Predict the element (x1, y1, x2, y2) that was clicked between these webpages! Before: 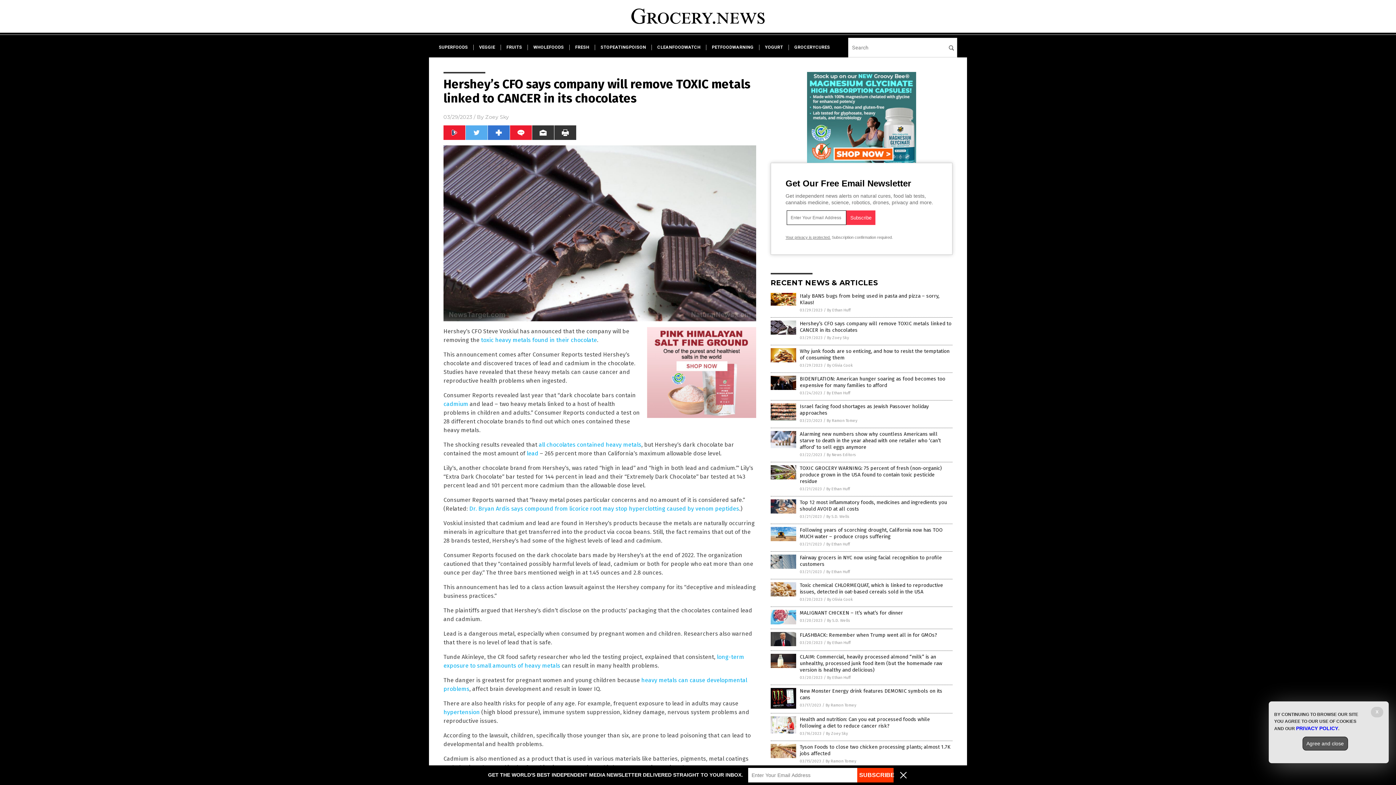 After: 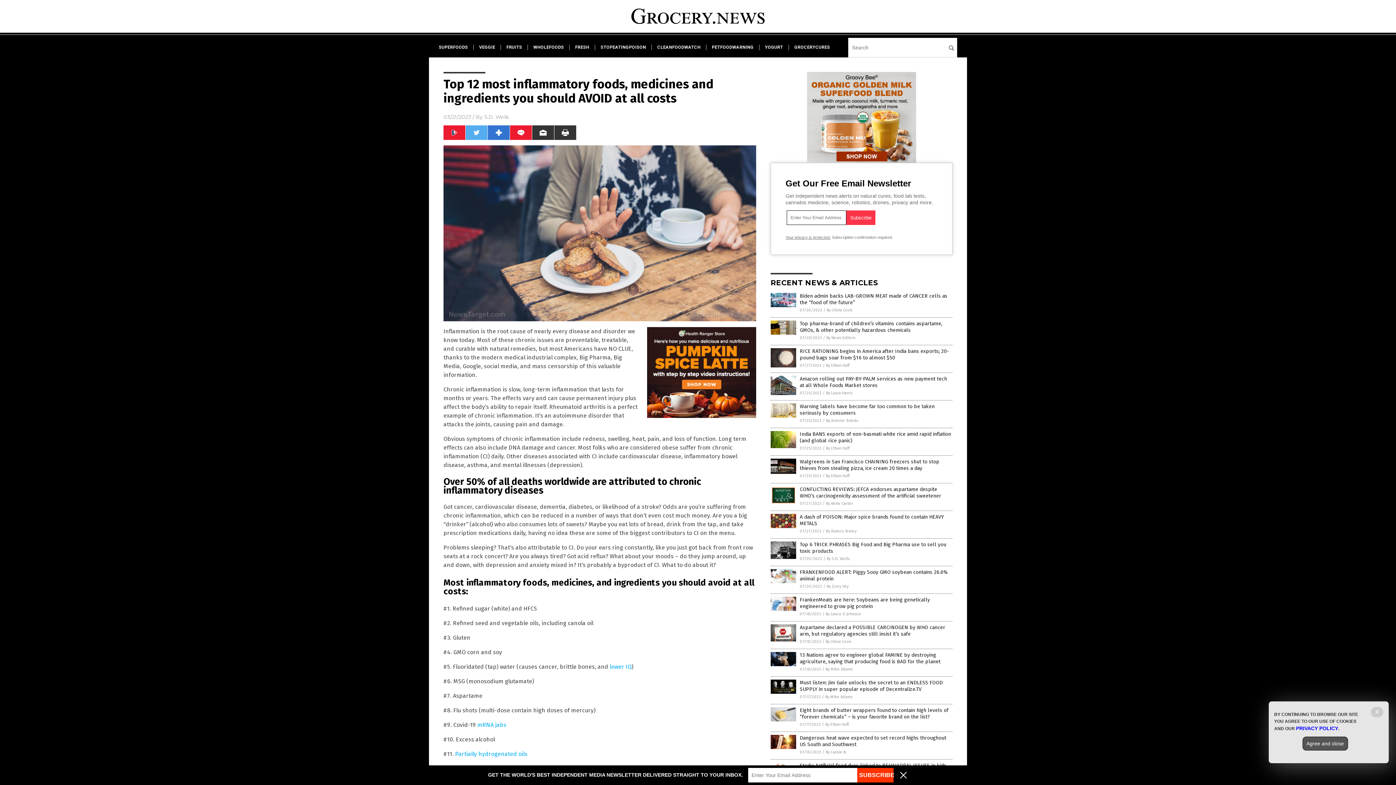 Action: bbox: (770, 509, 796, 515)